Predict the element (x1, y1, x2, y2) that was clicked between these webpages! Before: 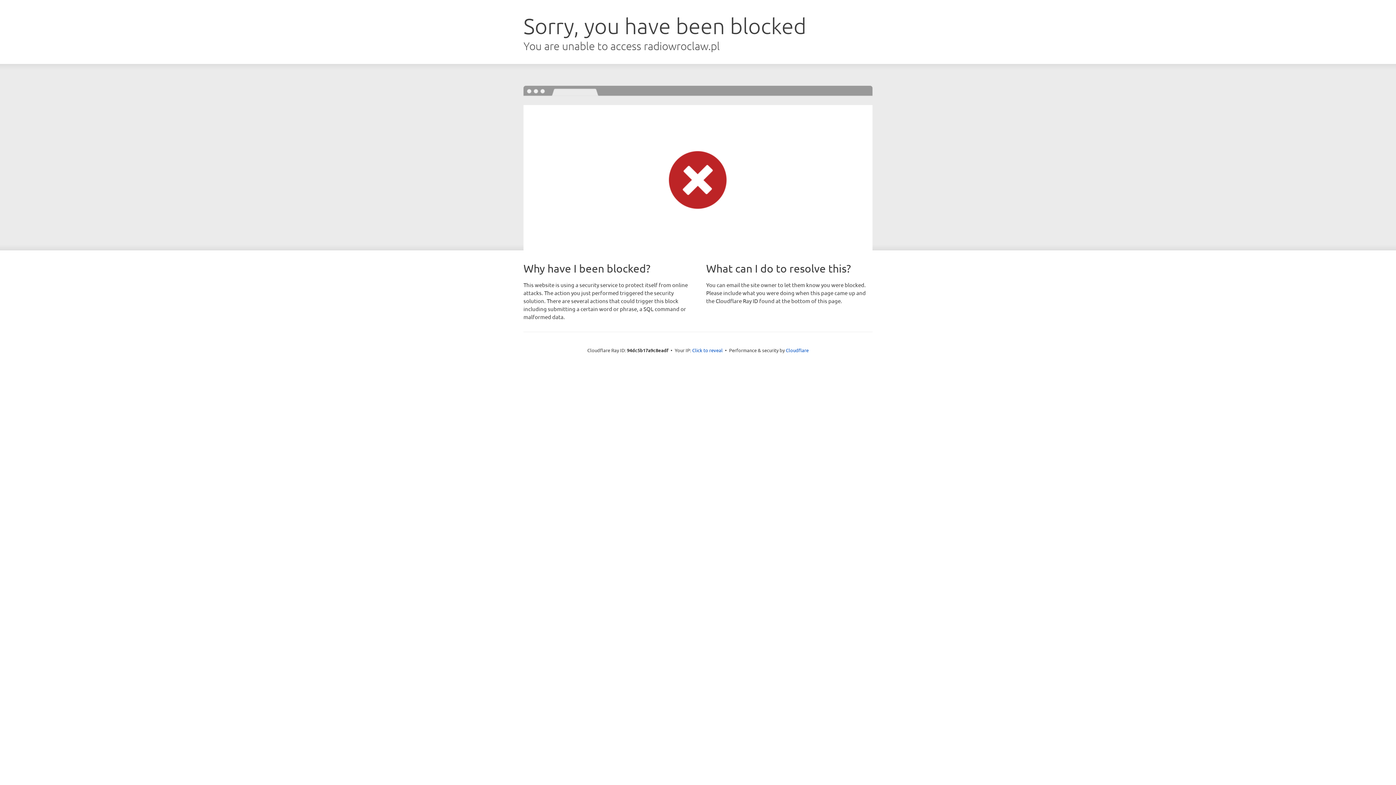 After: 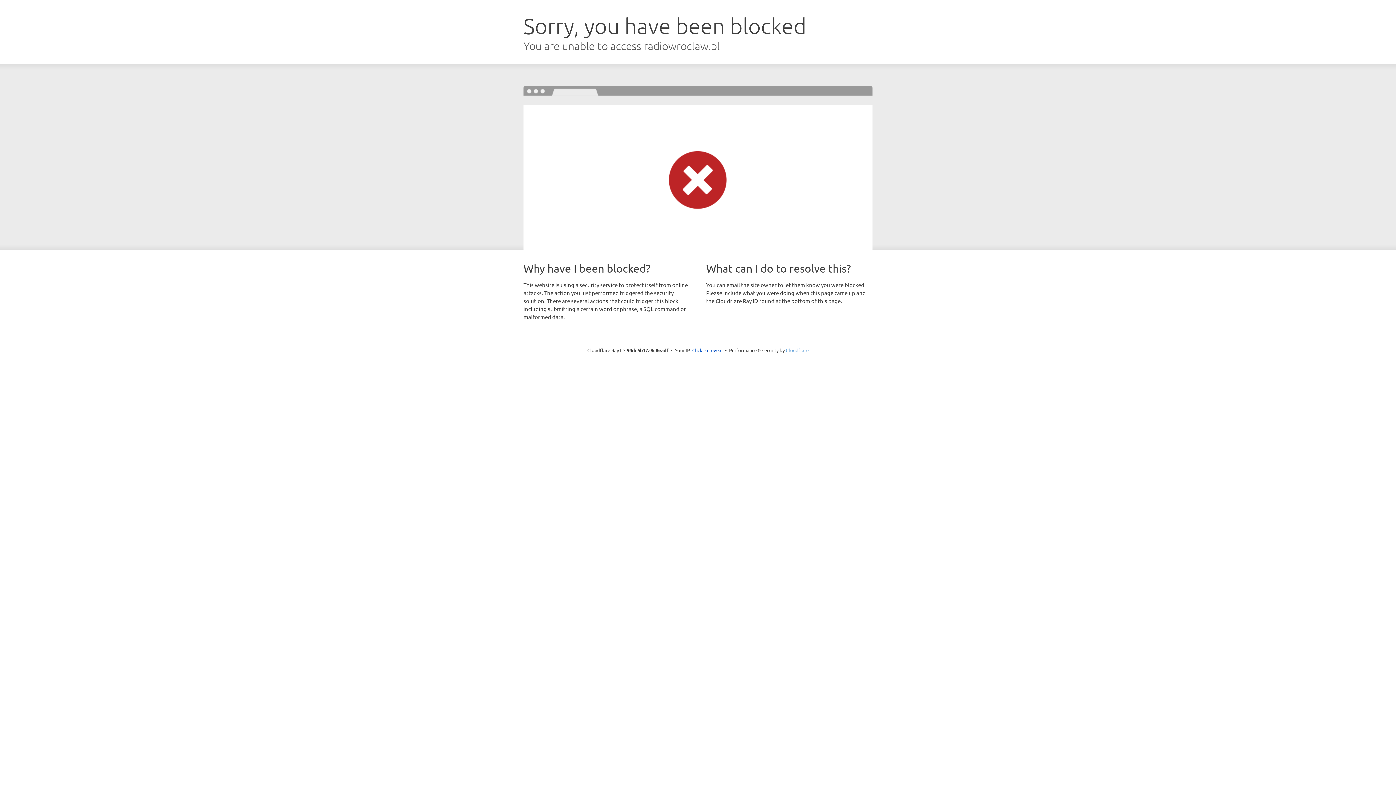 Action: label: Cloudflare bbox: (786, 347, 808, 353)